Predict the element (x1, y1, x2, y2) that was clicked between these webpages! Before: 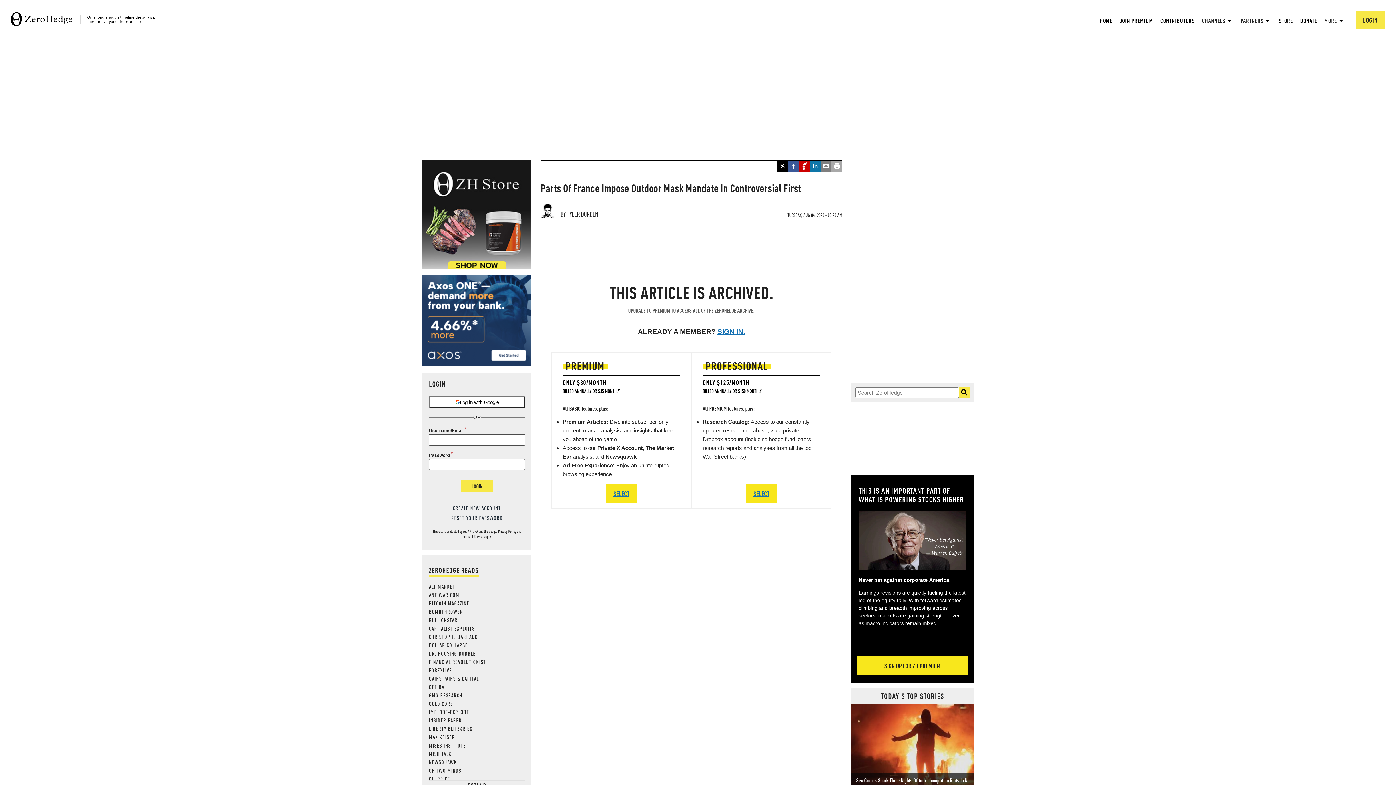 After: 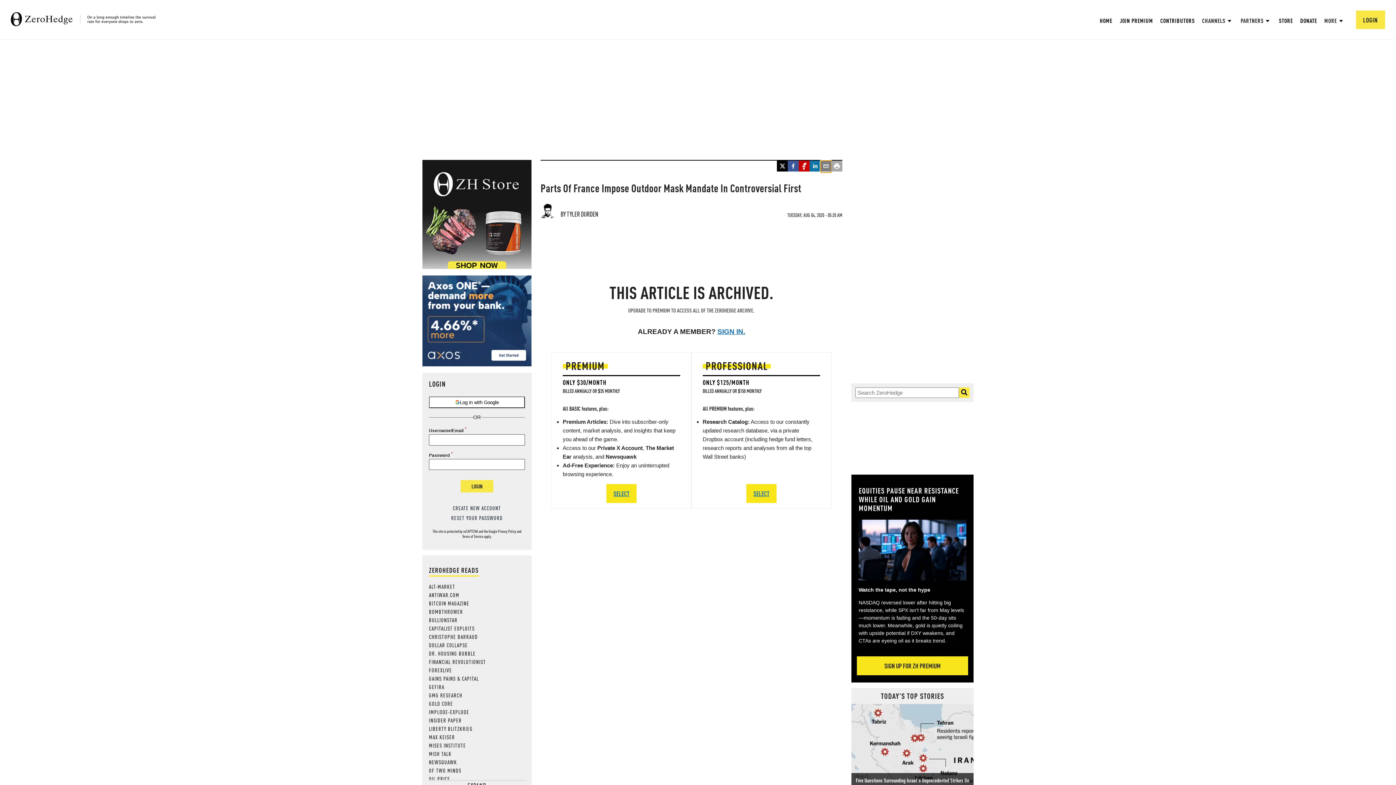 Action: label: email bbox: (820, 160, 831, 172)